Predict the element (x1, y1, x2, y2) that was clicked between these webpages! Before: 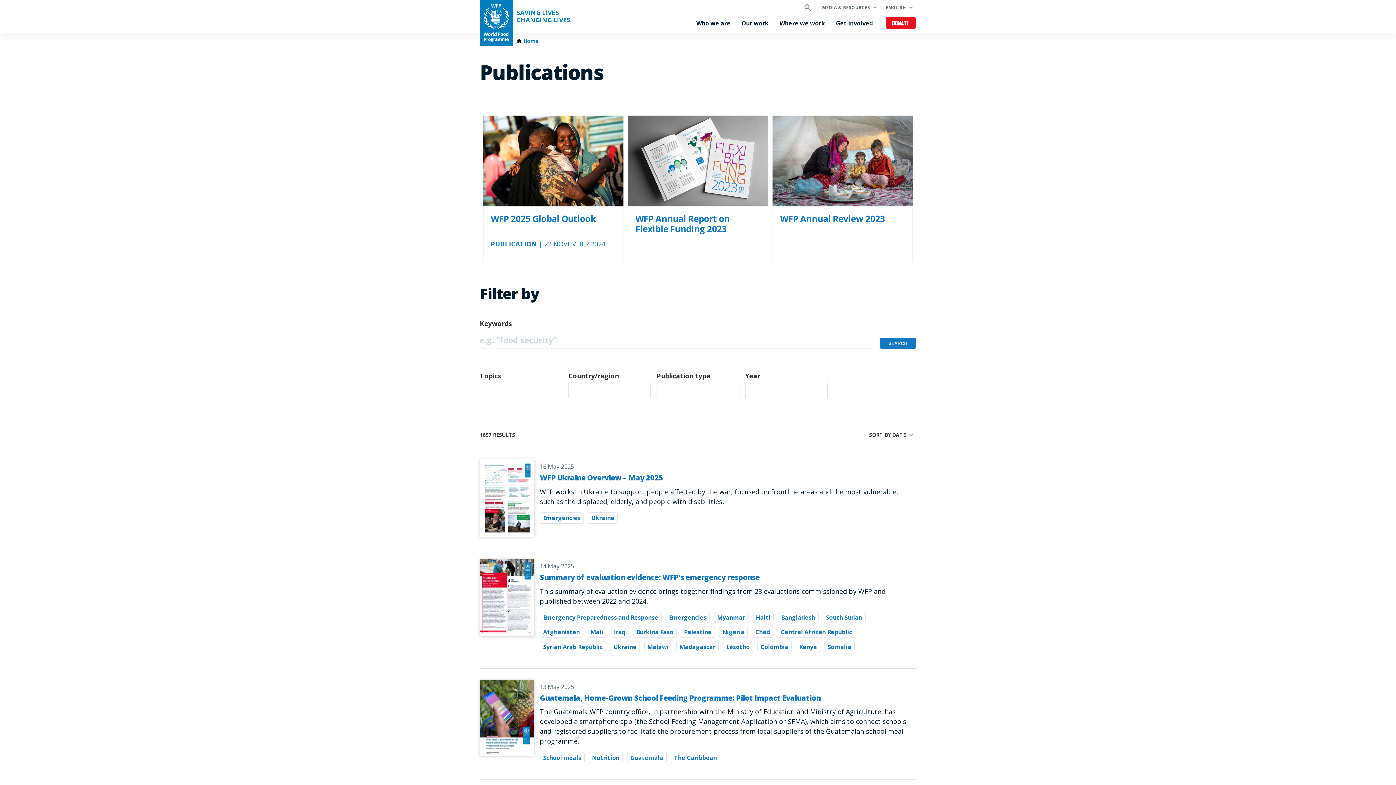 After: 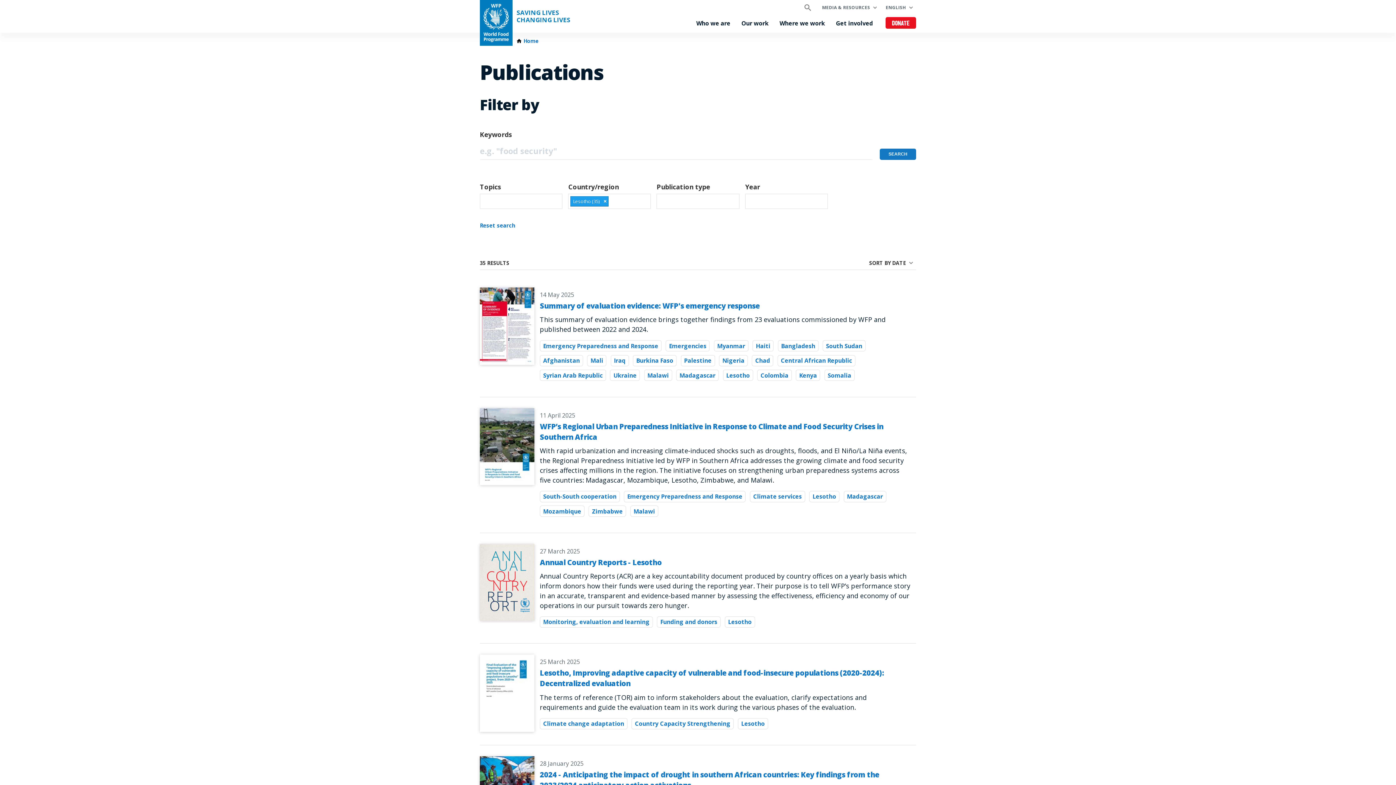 Action: label: Lesotho bbox: (723, 641, 753, 652)